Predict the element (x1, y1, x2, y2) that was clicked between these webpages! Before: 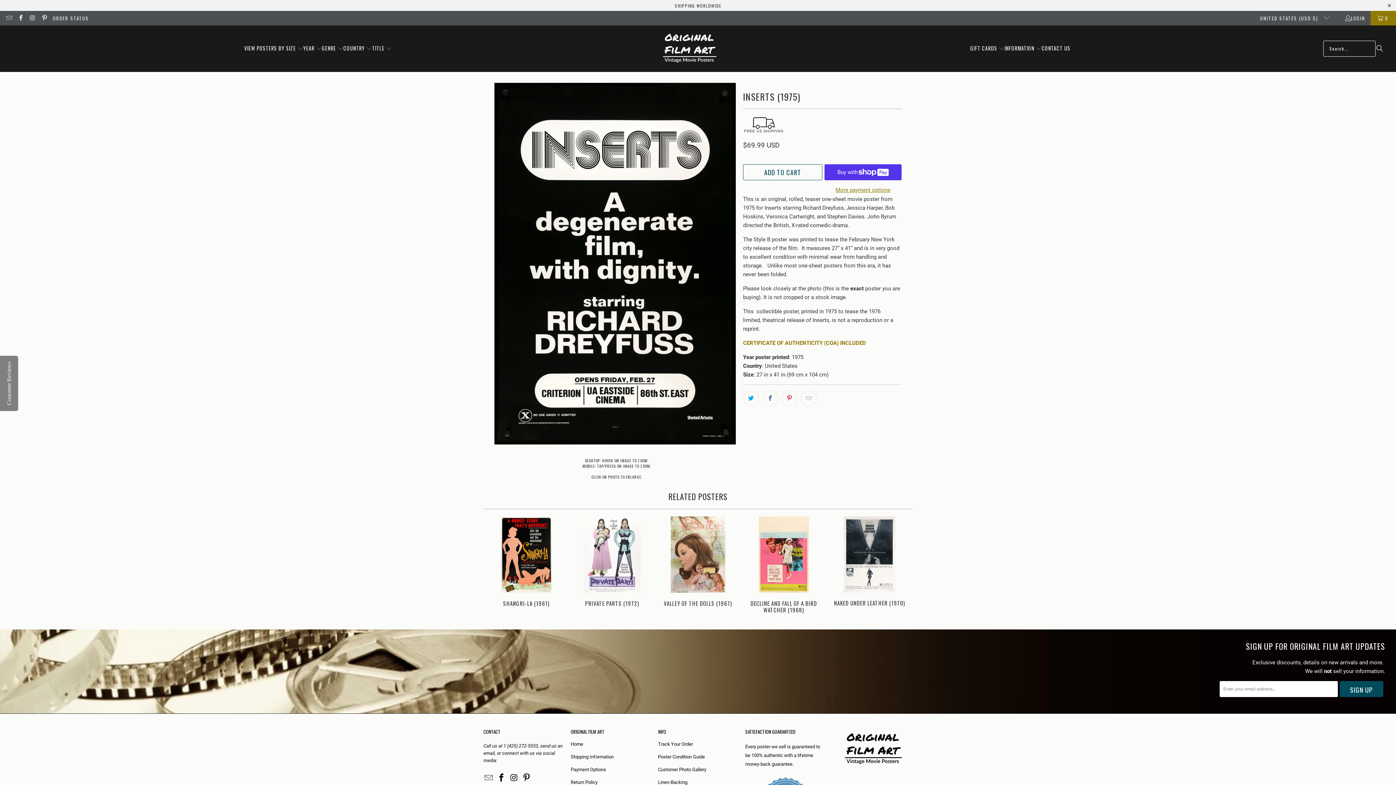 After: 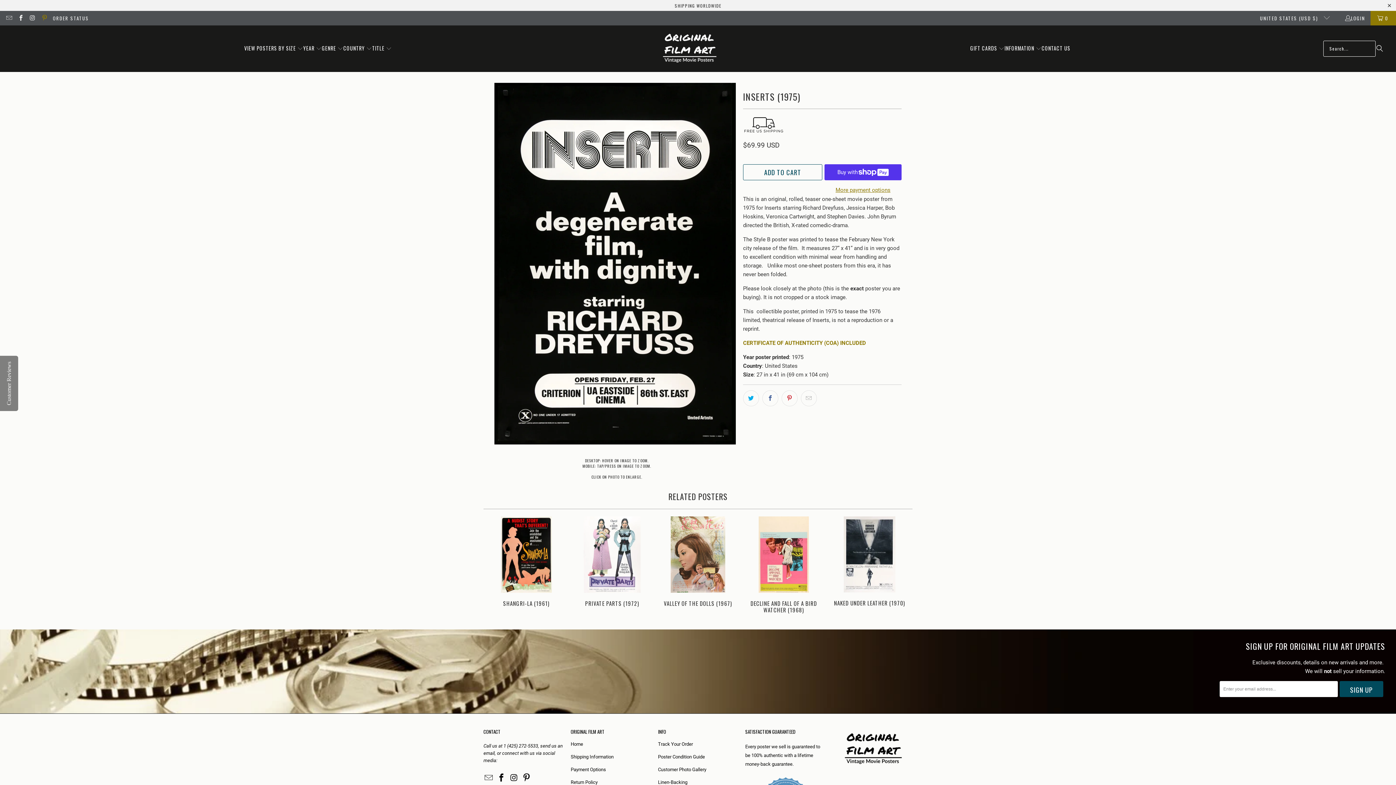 Action: bbox: (40, 14, 47, 21)